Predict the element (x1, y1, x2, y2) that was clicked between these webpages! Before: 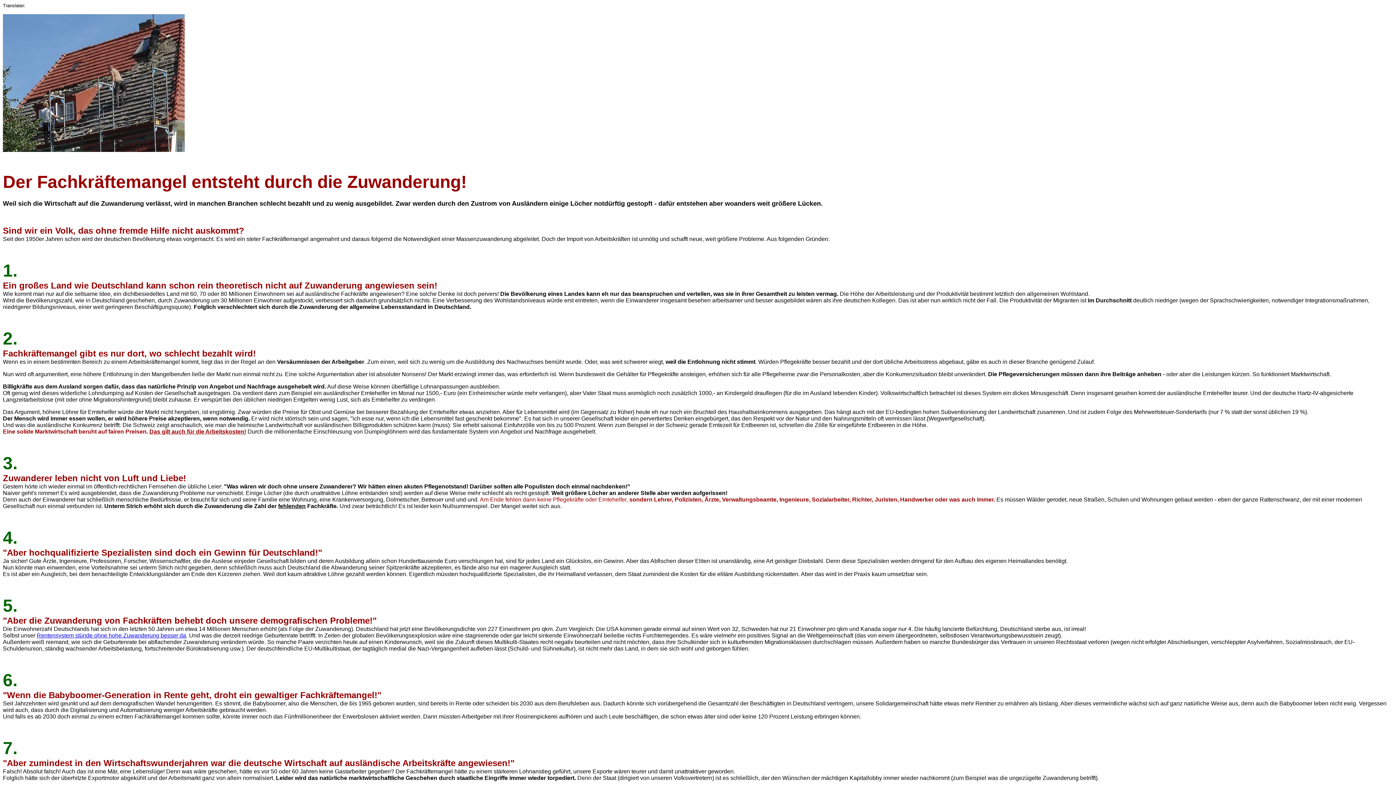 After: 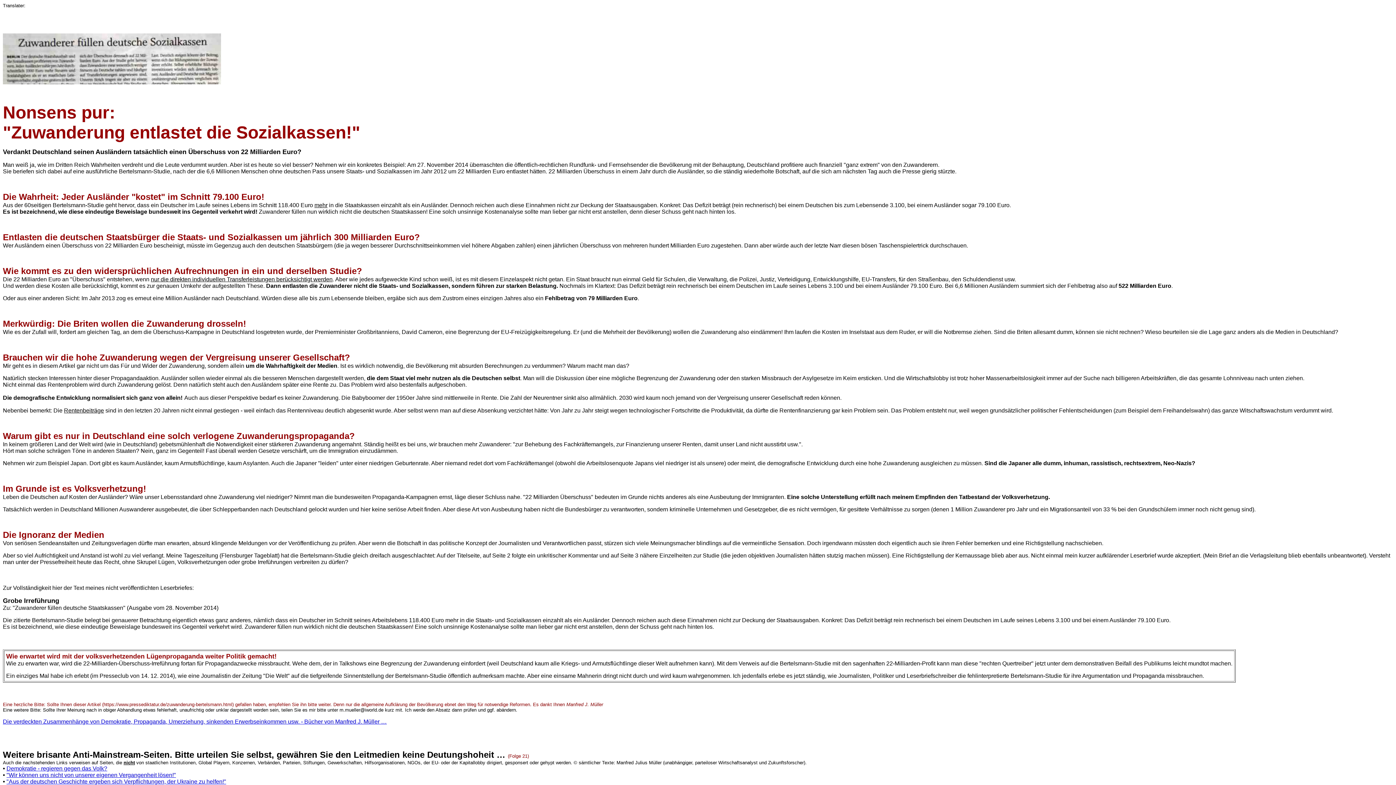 Action: bbox: (36, 632, 186, 638) label: Rentensystem stünde ohne hohe Zuwanderung besser da